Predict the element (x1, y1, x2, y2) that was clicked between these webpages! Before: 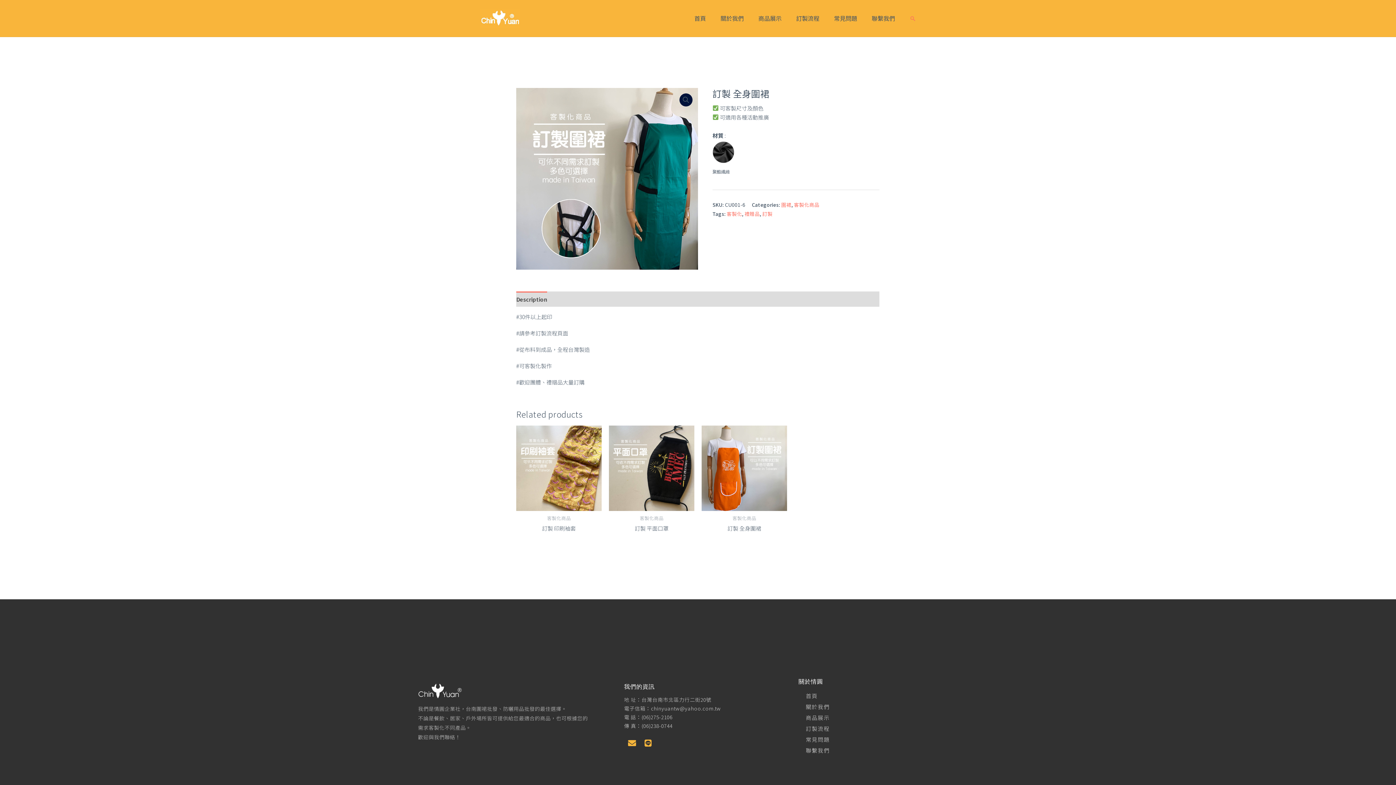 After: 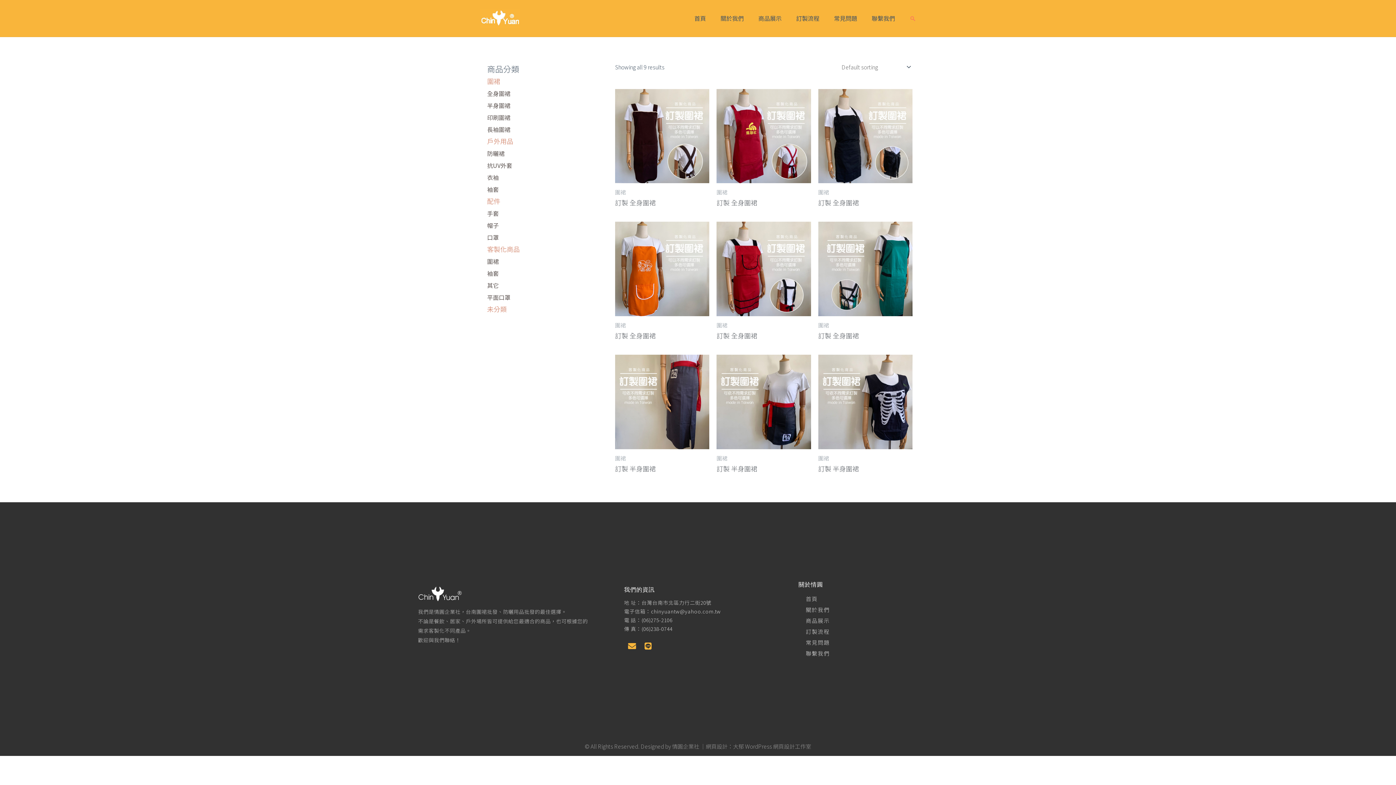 Action: label: 圍裙 bbox: (781, 201, 791, 208)